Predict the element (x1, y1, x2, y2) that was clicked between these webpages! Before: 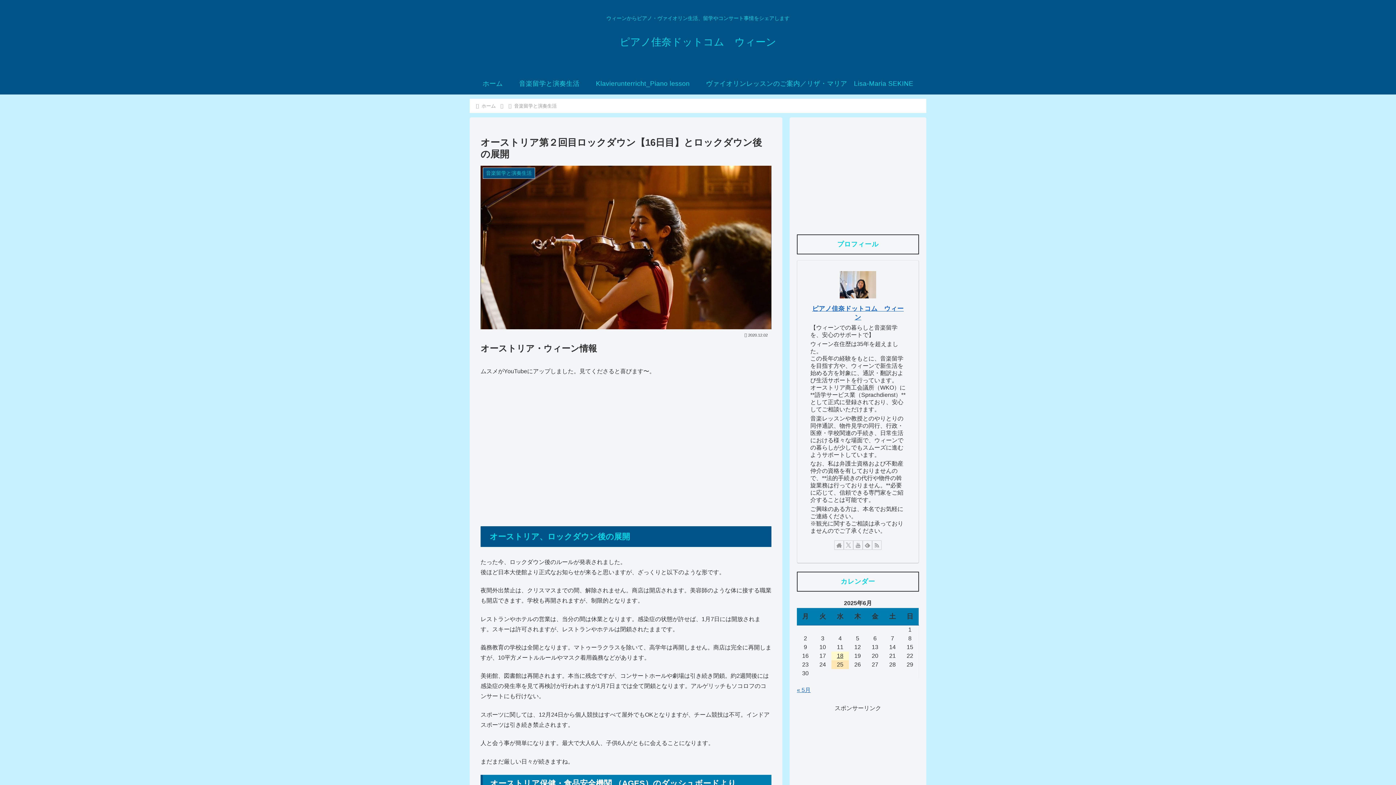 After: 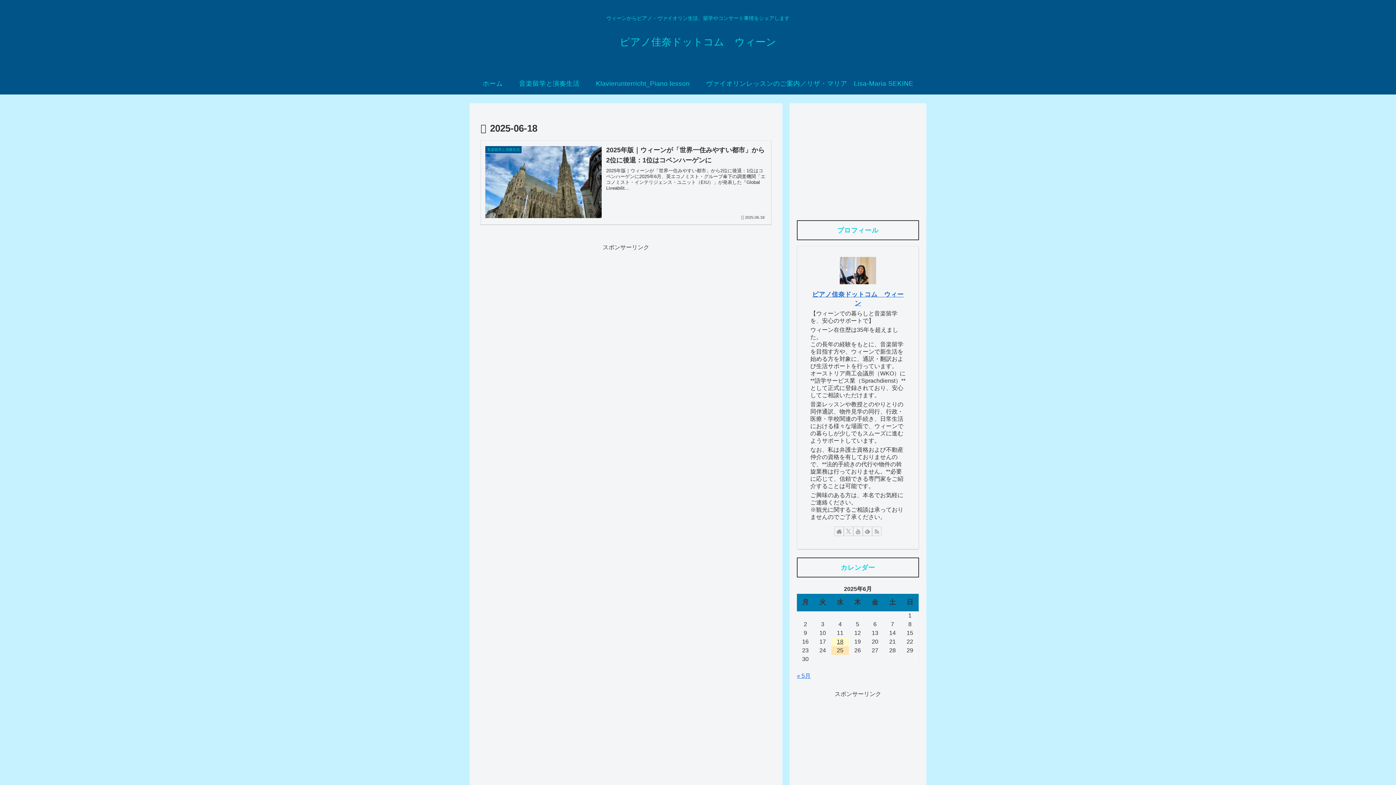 Action: bbox: (831, 651, 849, 660) label: 2025年6月18日 に投稿を公開